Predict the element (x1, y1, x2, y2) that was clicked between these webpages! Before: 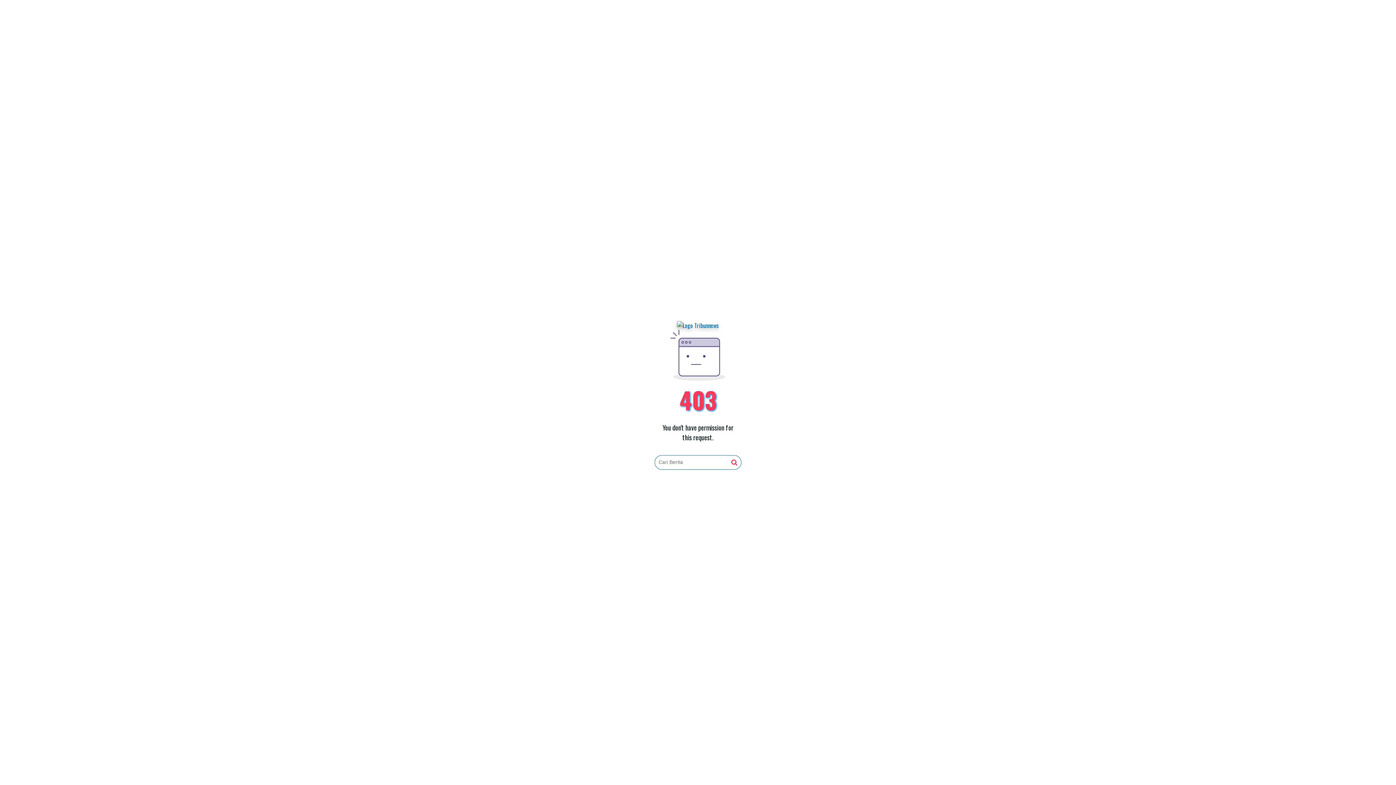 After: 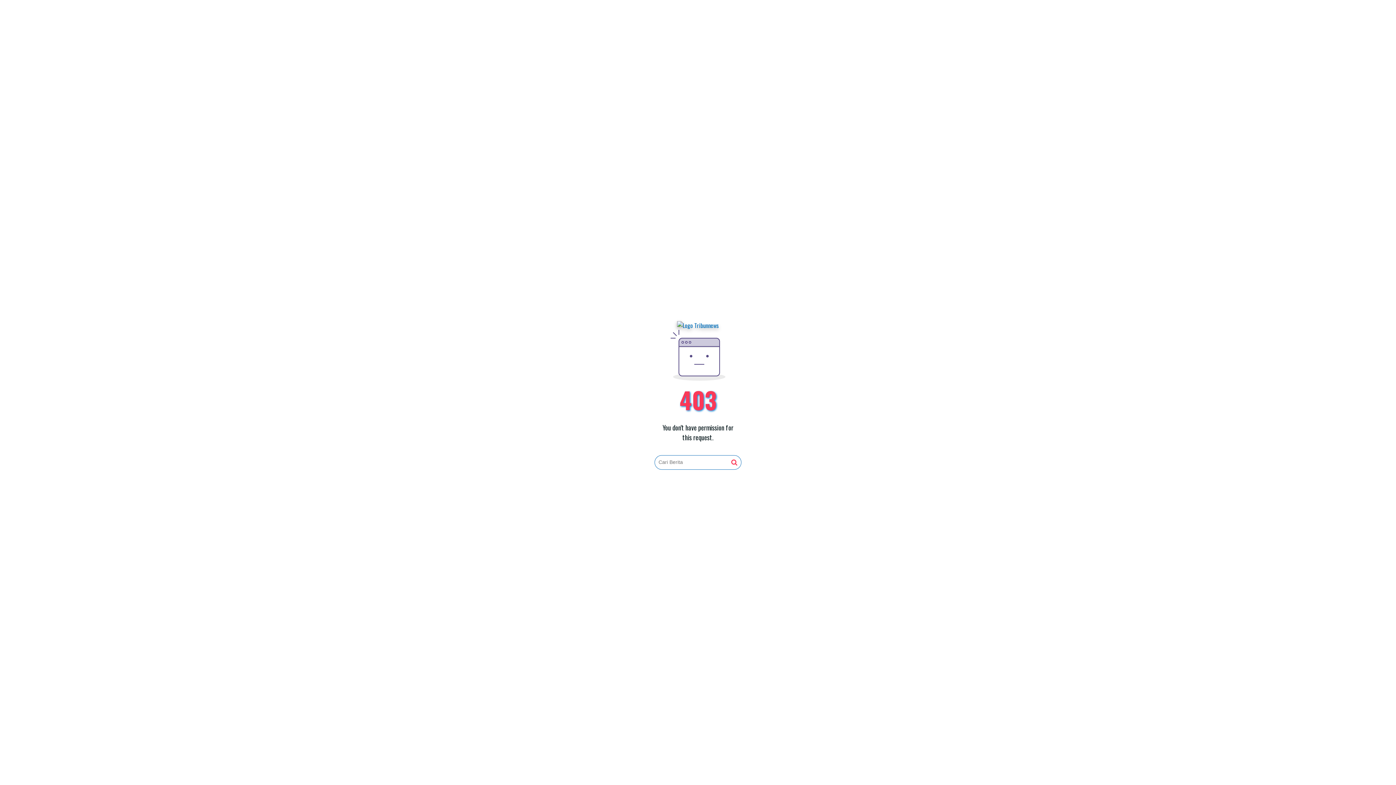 Action: bbox: (677, 321, 719, 330)